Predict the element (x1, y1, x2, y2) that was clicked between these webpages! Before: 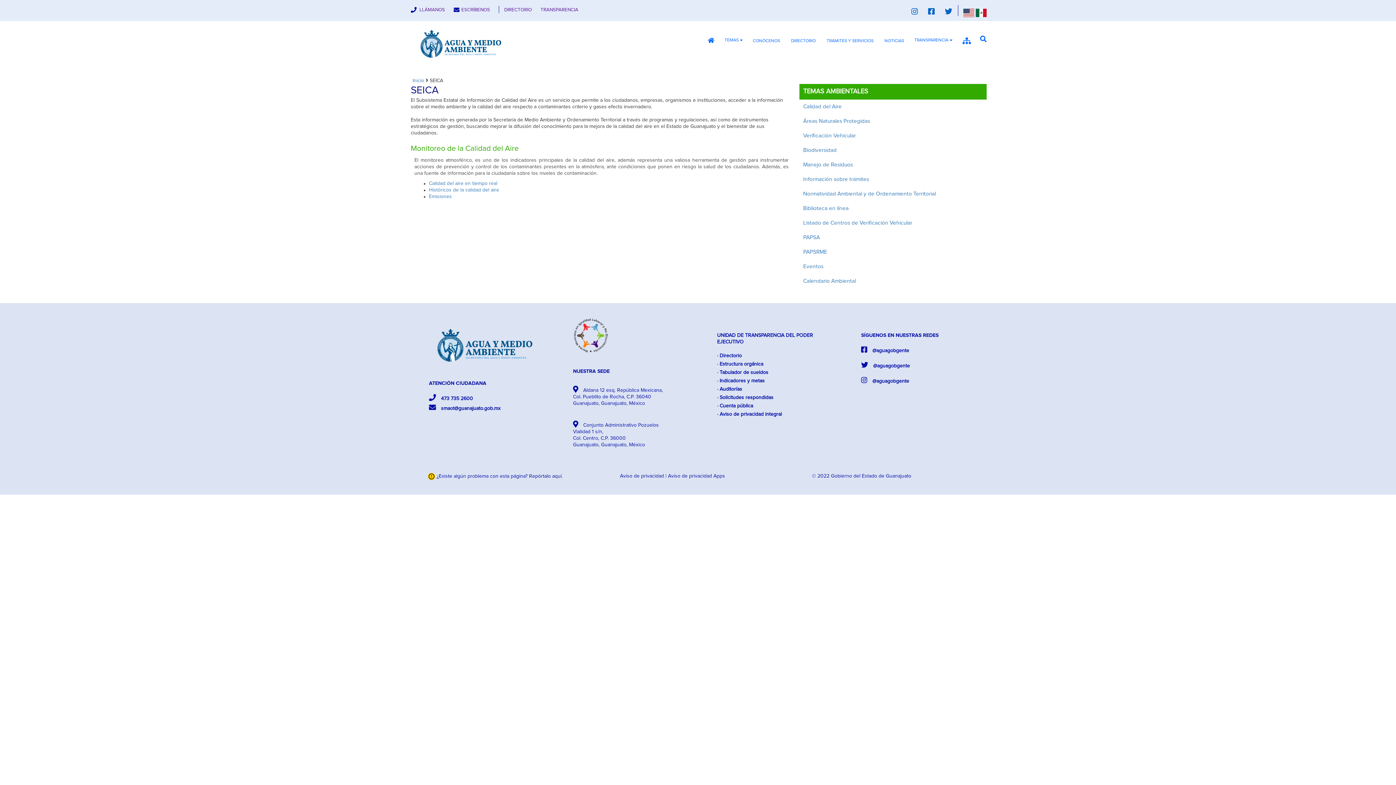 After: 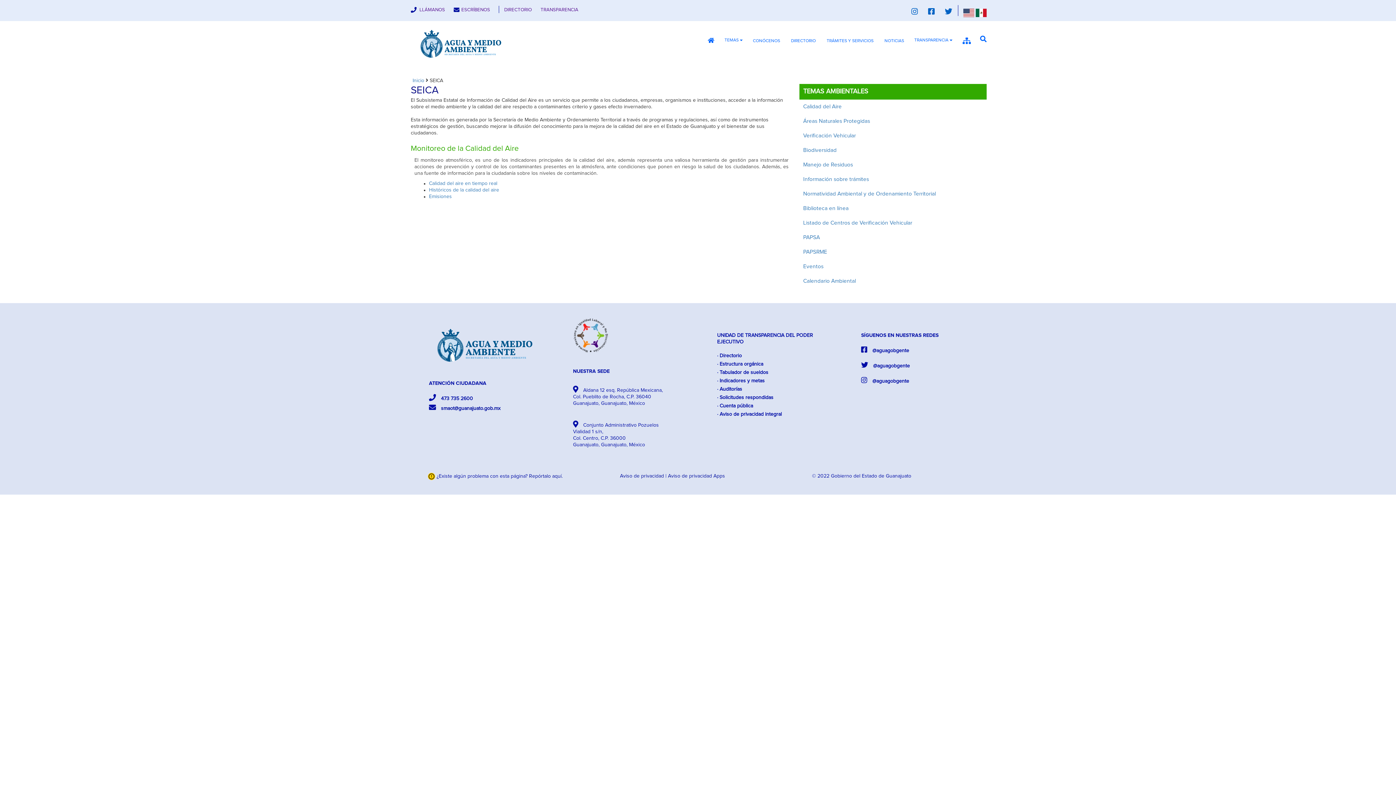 Action: bbox: (963, 8, 974, 17)